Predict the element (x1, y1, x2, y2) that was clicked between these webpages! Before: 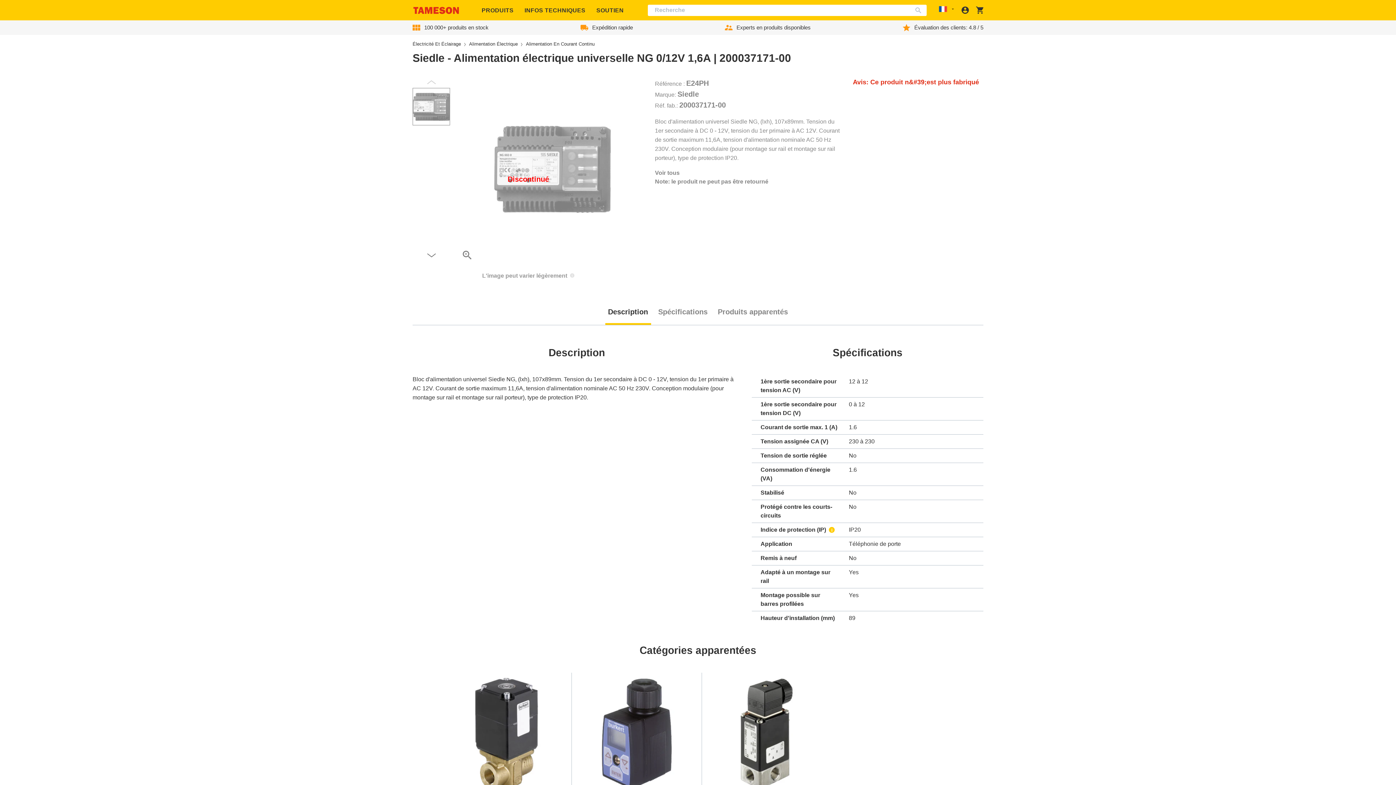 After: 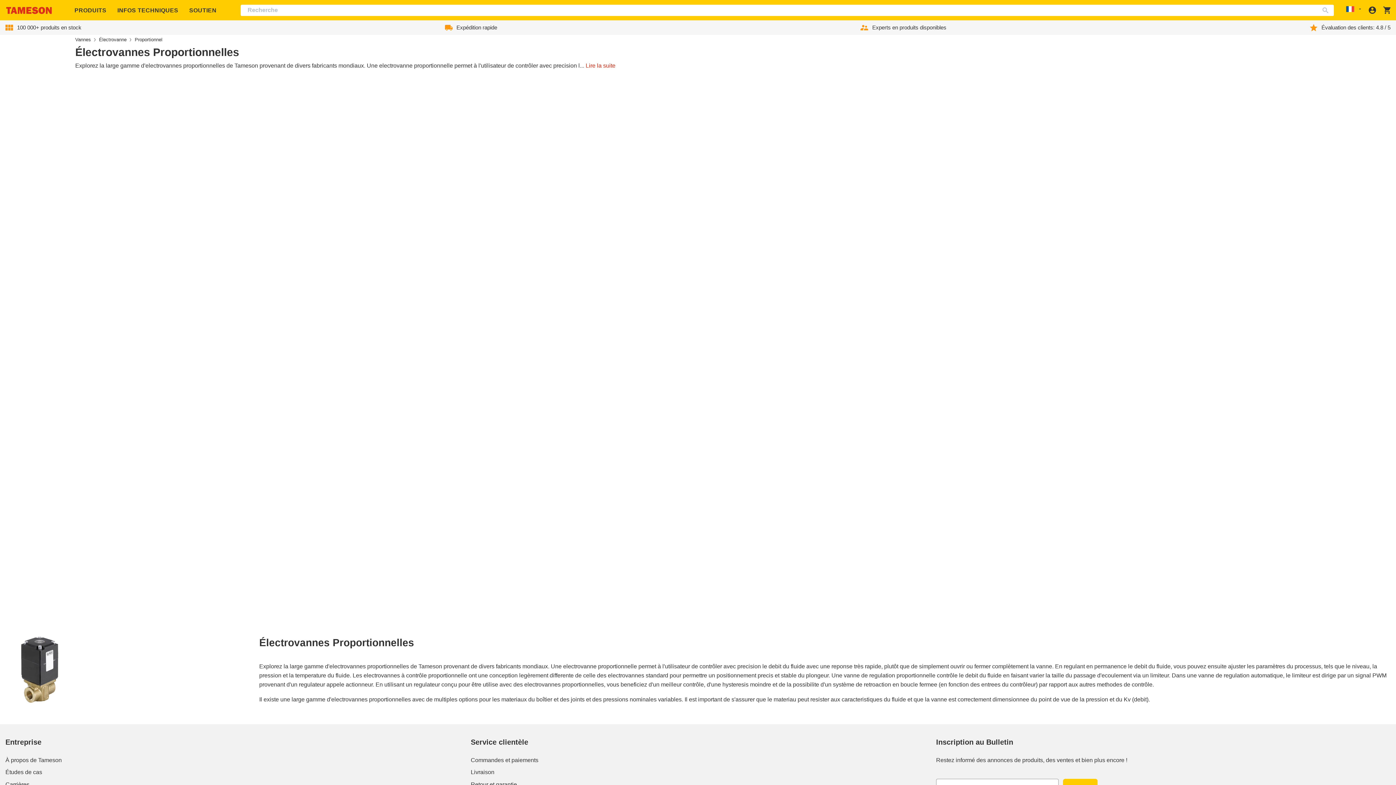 Action: bbox: (448, 676, 564, 802) label: Électrovannes Proportionnelles